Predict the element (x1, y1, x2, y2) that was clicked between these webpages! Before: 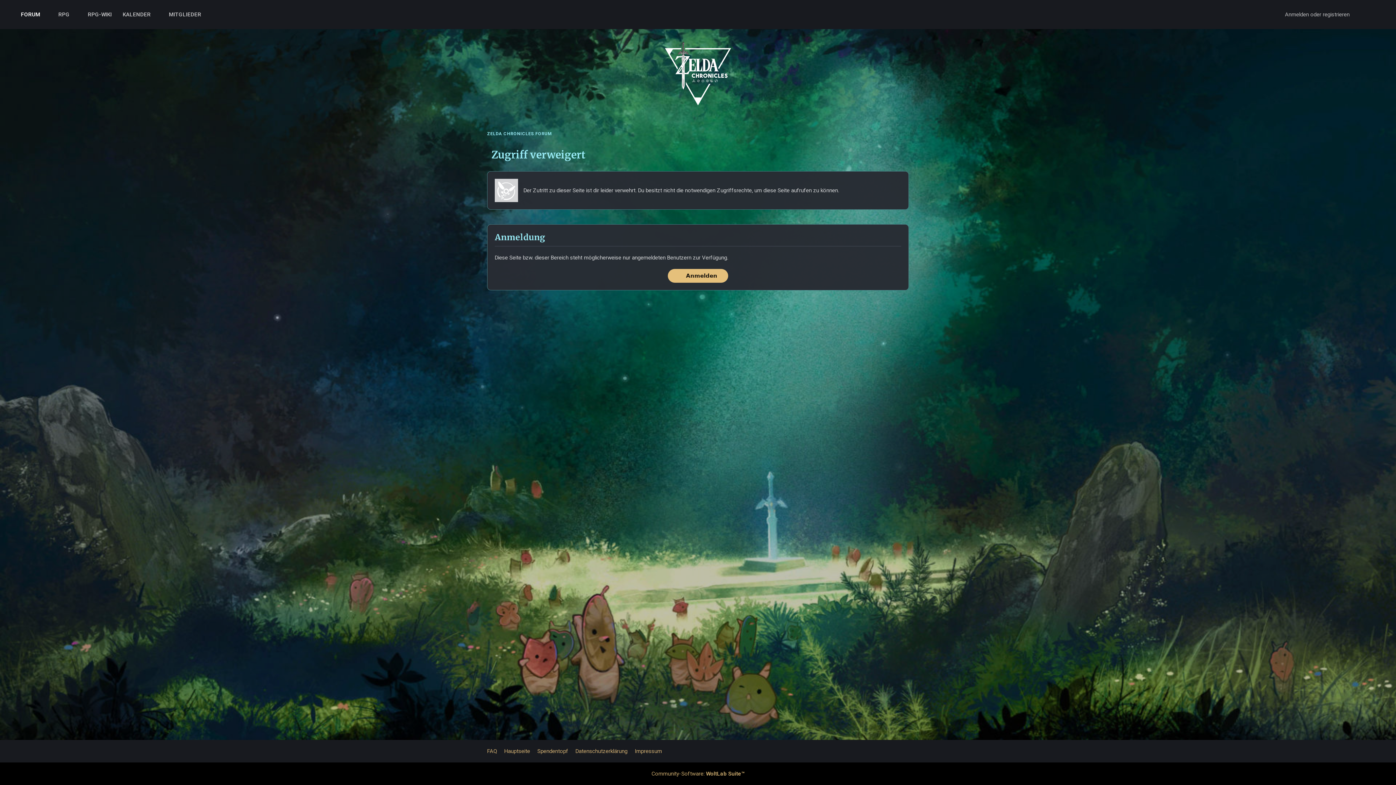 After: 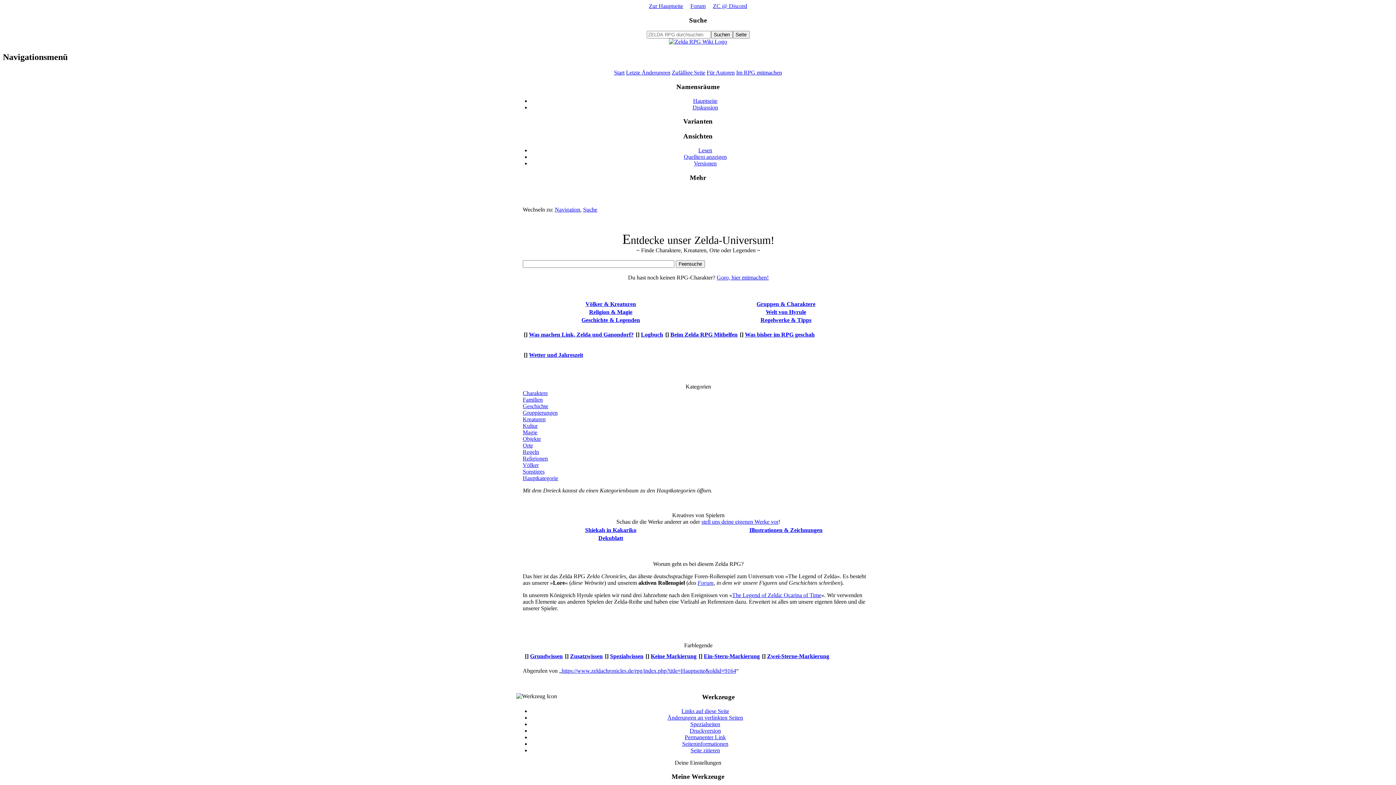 Action: bbox: (82, 5, 117, 23) label: RPG-WIKI